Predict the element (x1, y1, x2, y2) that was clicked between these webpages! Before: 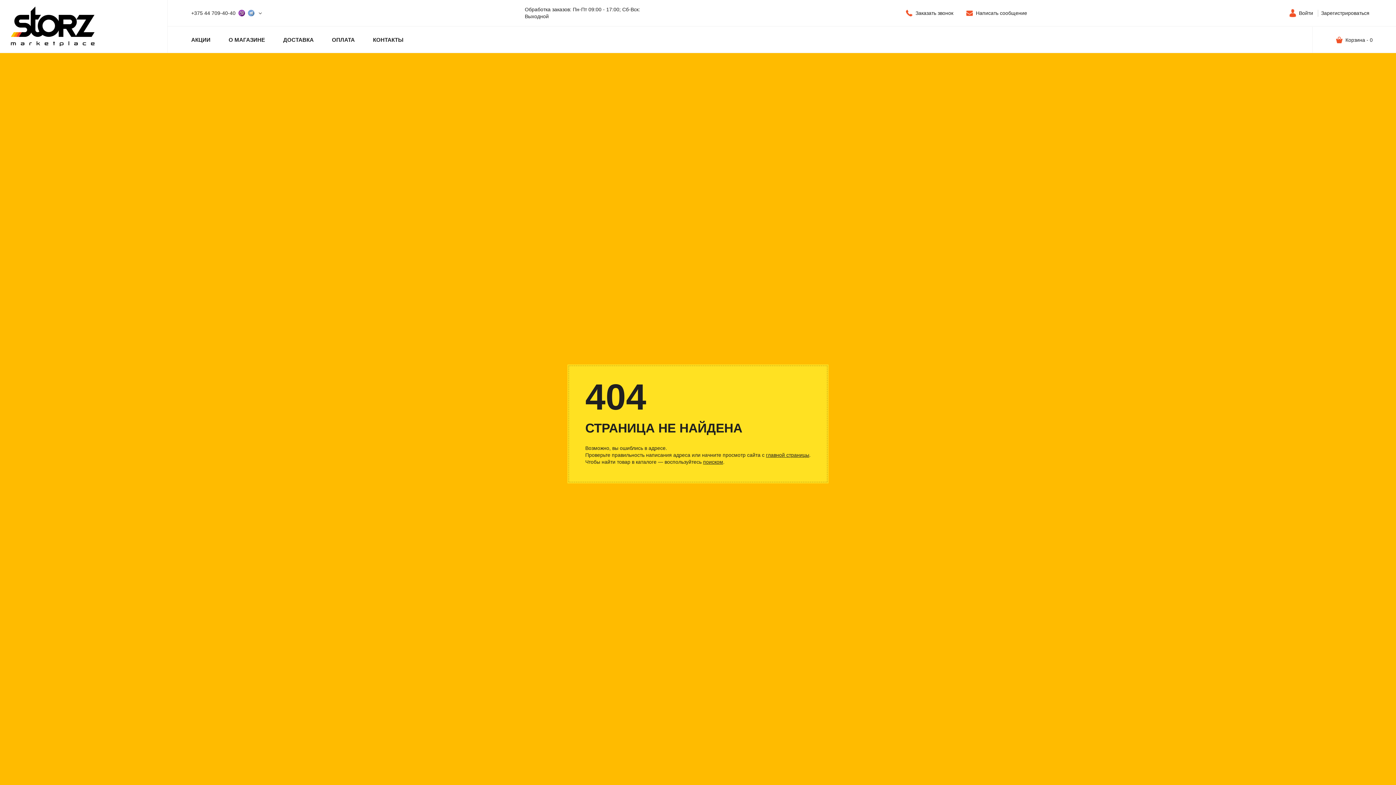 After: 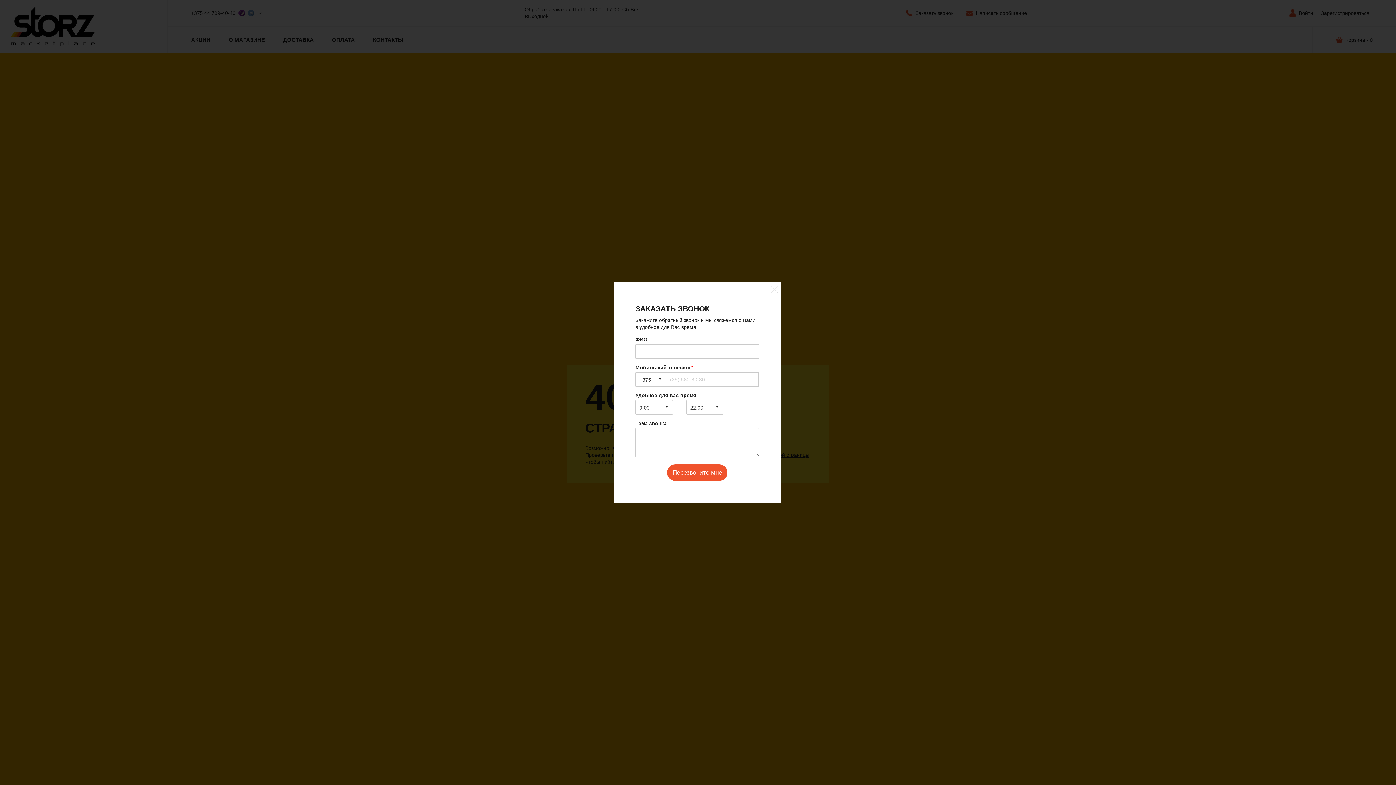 Action: label: Заказать звонок bbox: (906, 9, 960, 16)